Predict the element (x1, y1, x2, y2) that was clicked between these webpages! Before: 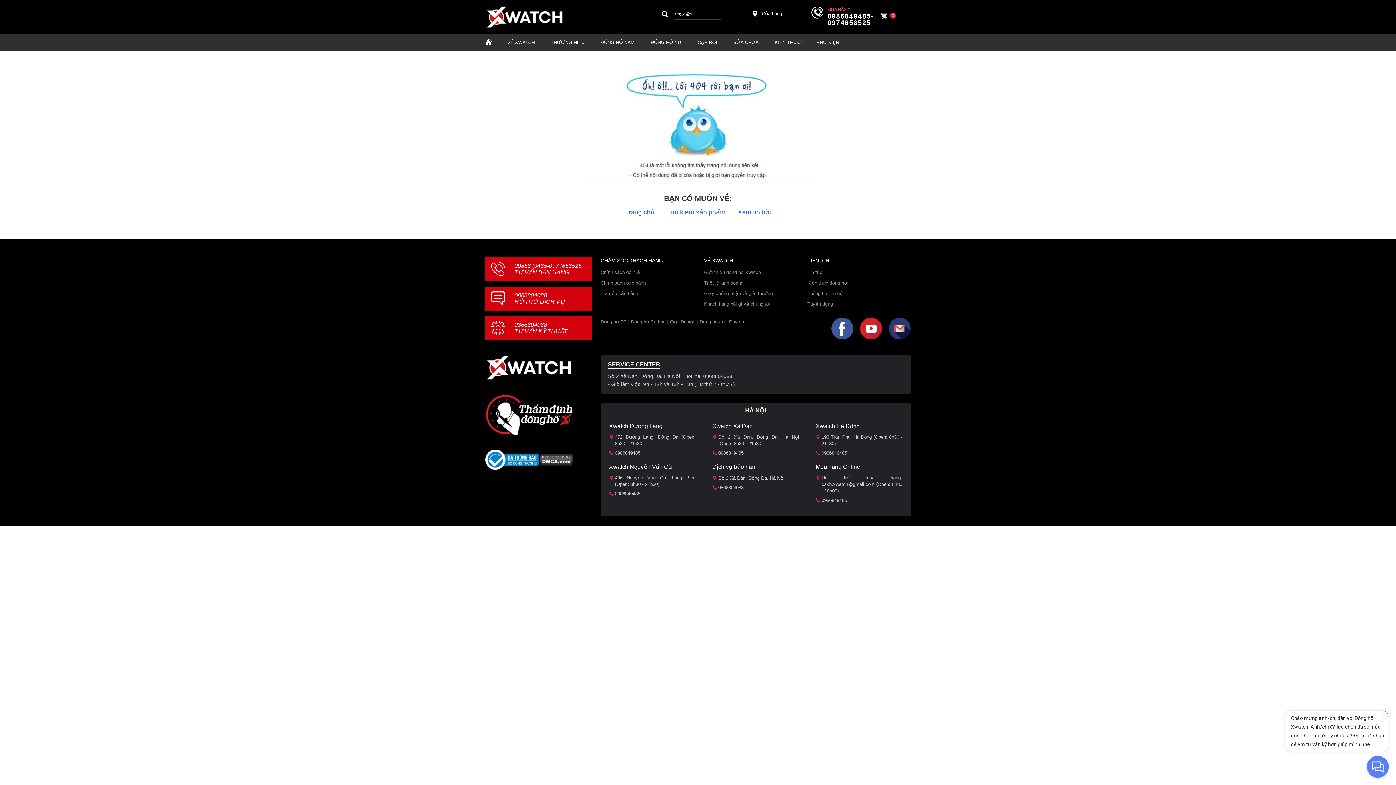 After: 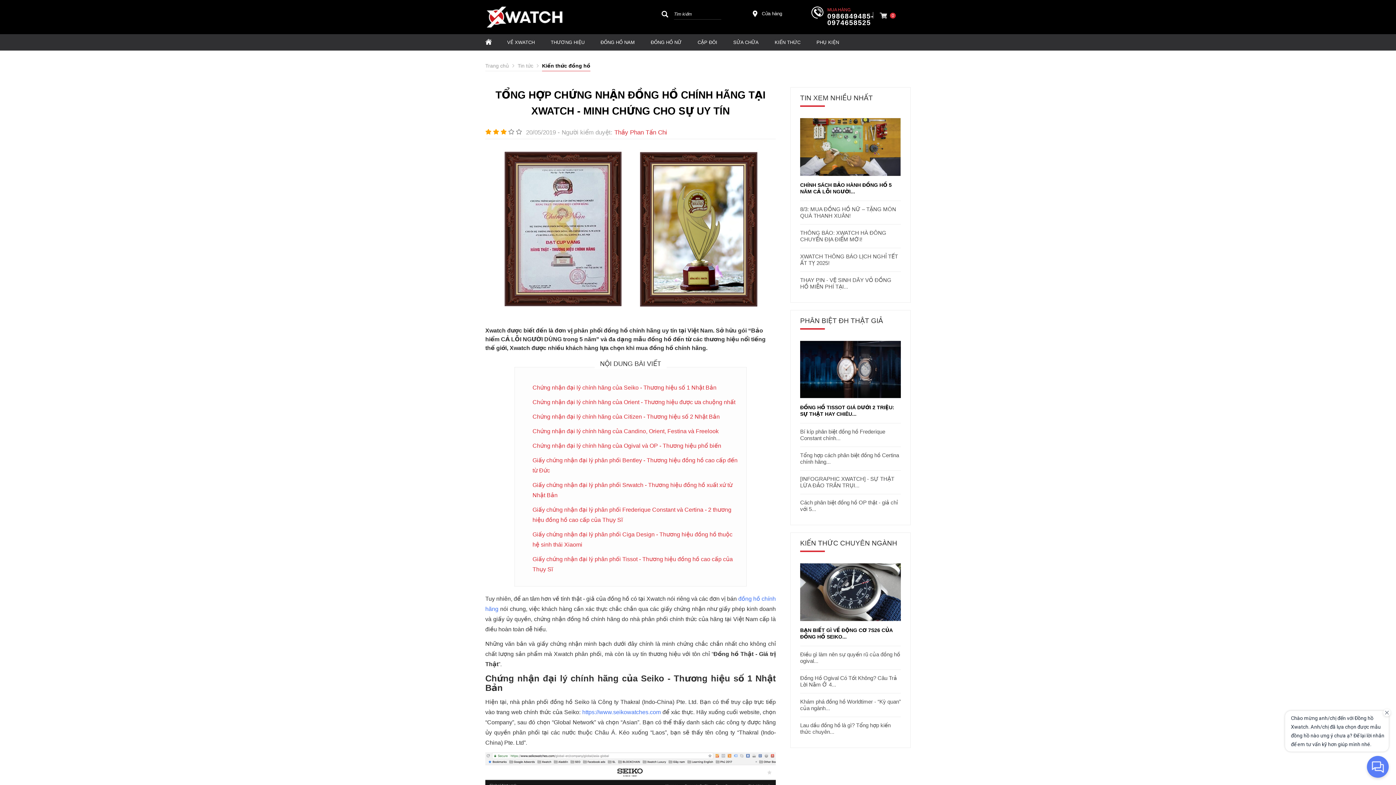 Action: bbox: (704, 289, 772, 298) label: Giấy chứng nhận và giải thưởng